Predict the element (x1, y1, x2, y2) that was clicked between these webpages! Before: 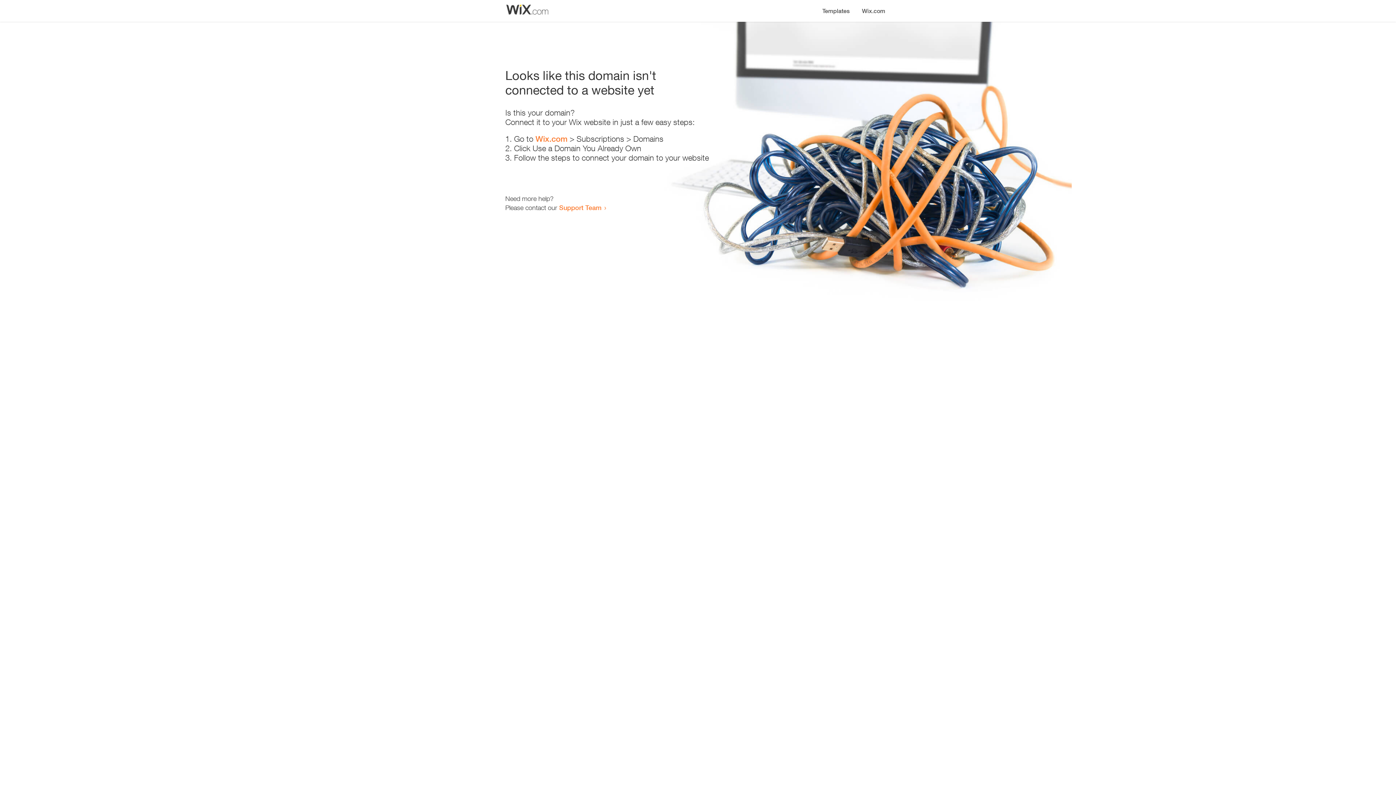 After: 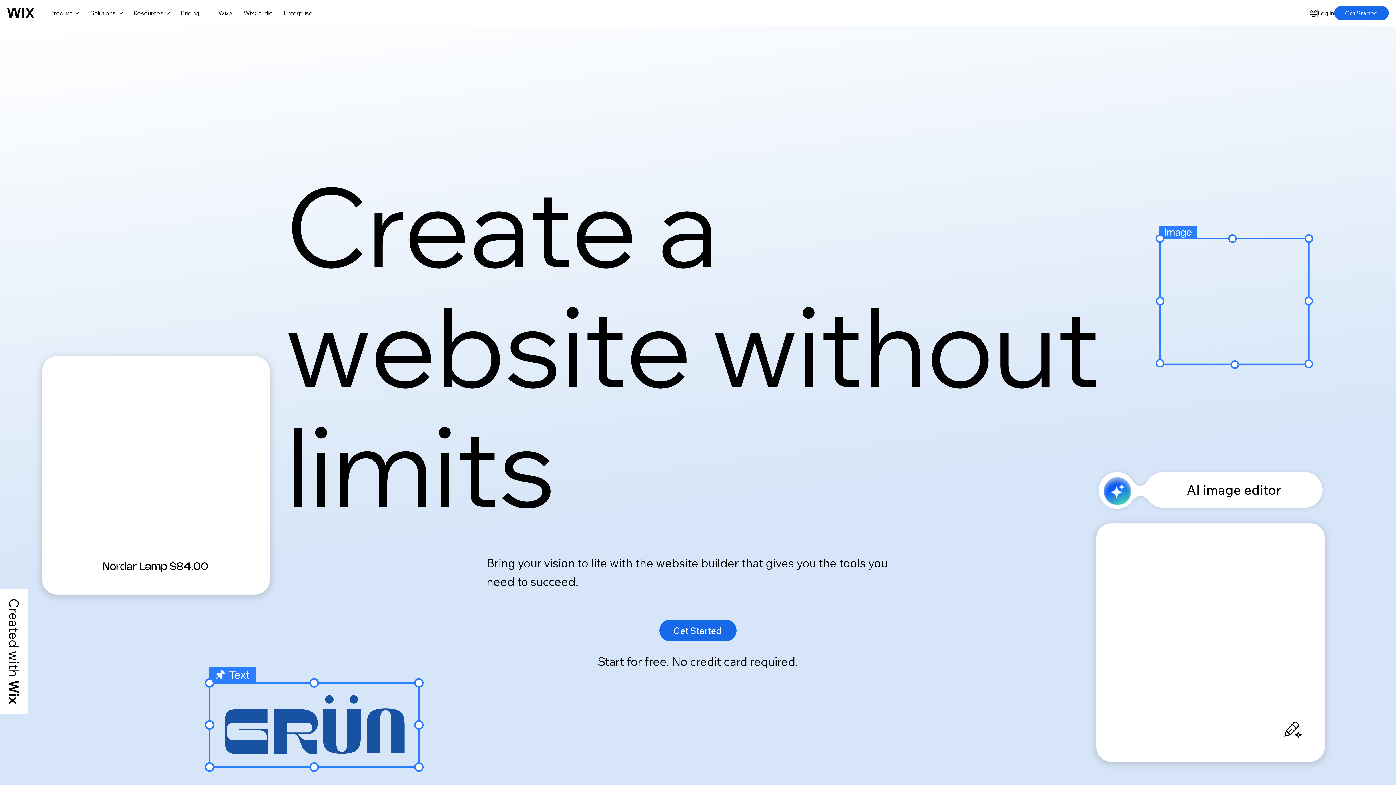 Action: label: Wix.com bbox: (535, 134, 567, 143)